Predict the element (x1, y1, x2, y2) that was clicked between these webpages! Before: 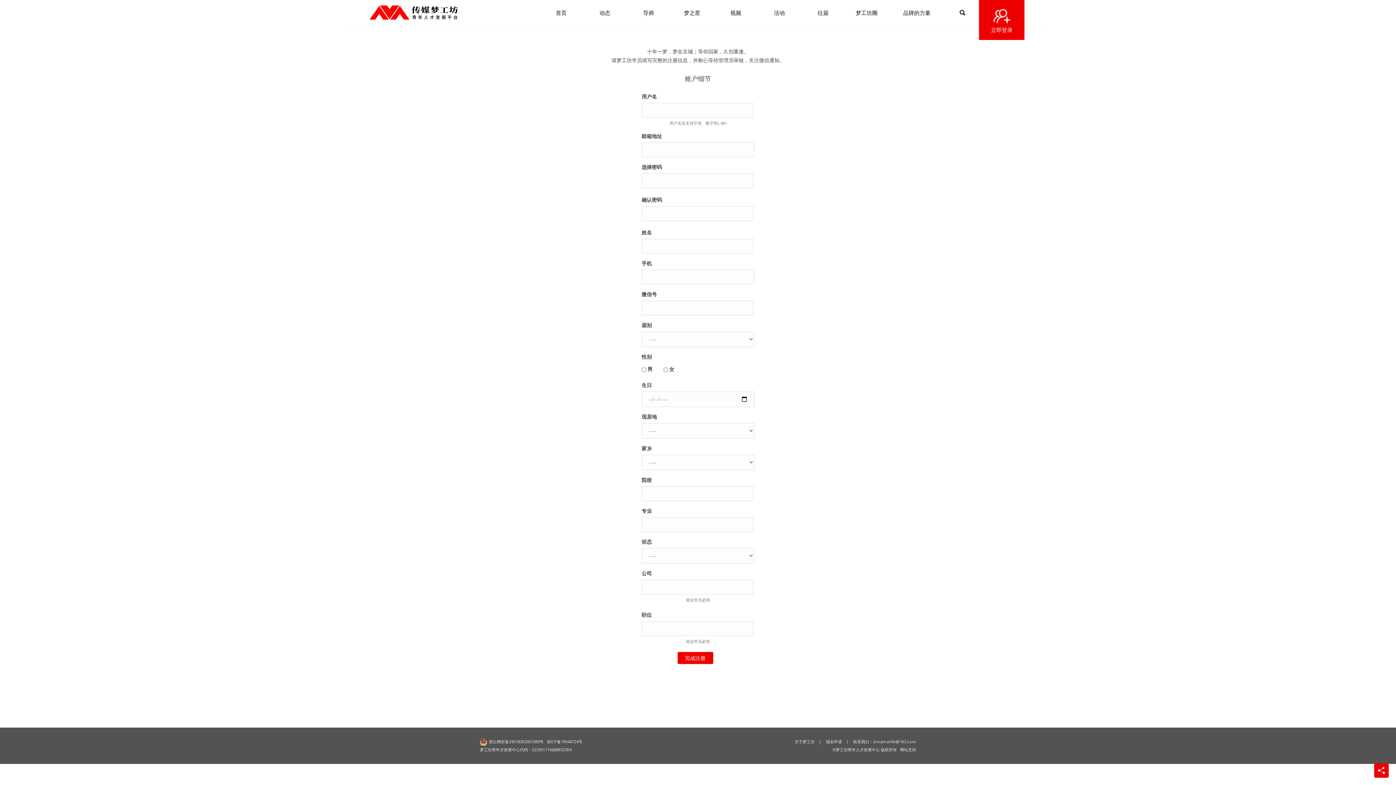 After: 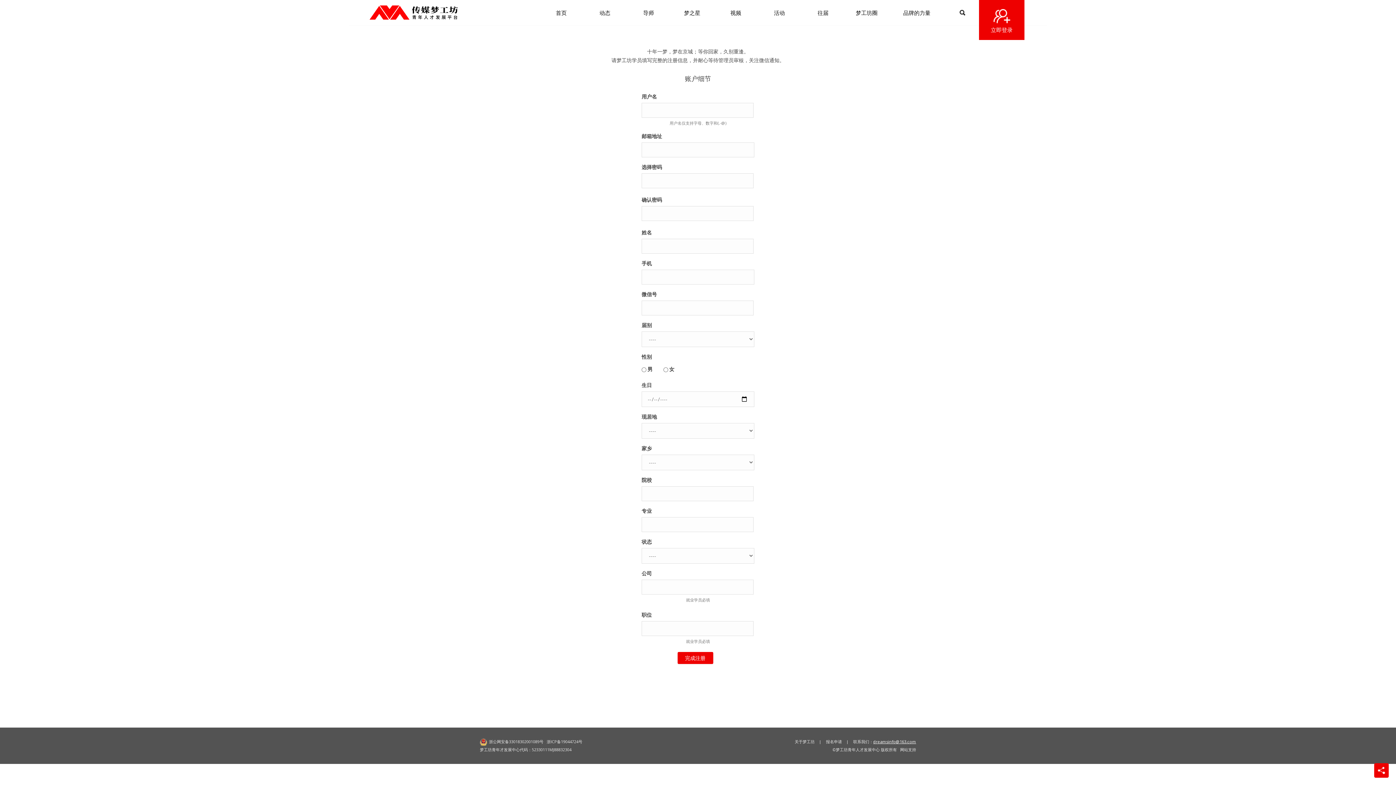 Action: label: dreamsinfo@163.com bbox: (873, 739, 916, 744)